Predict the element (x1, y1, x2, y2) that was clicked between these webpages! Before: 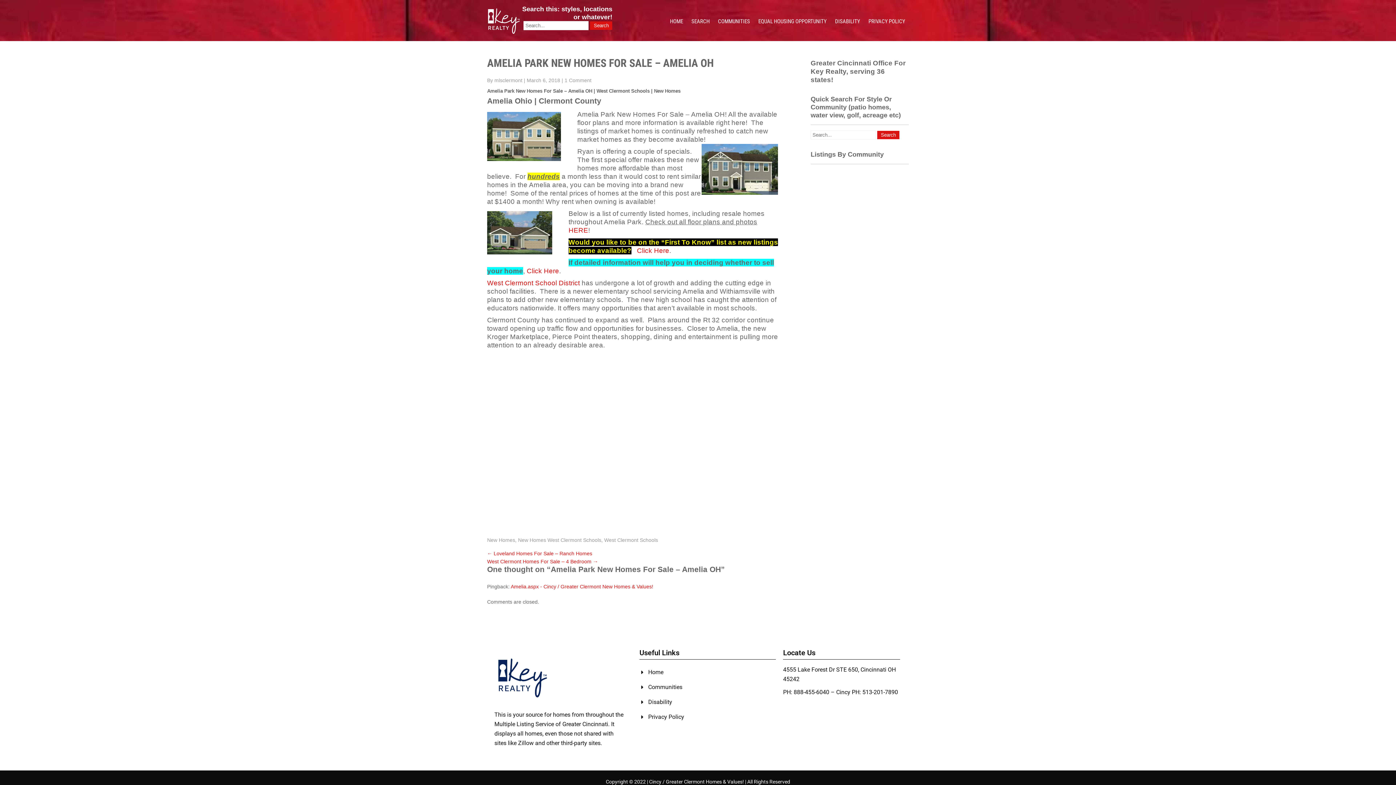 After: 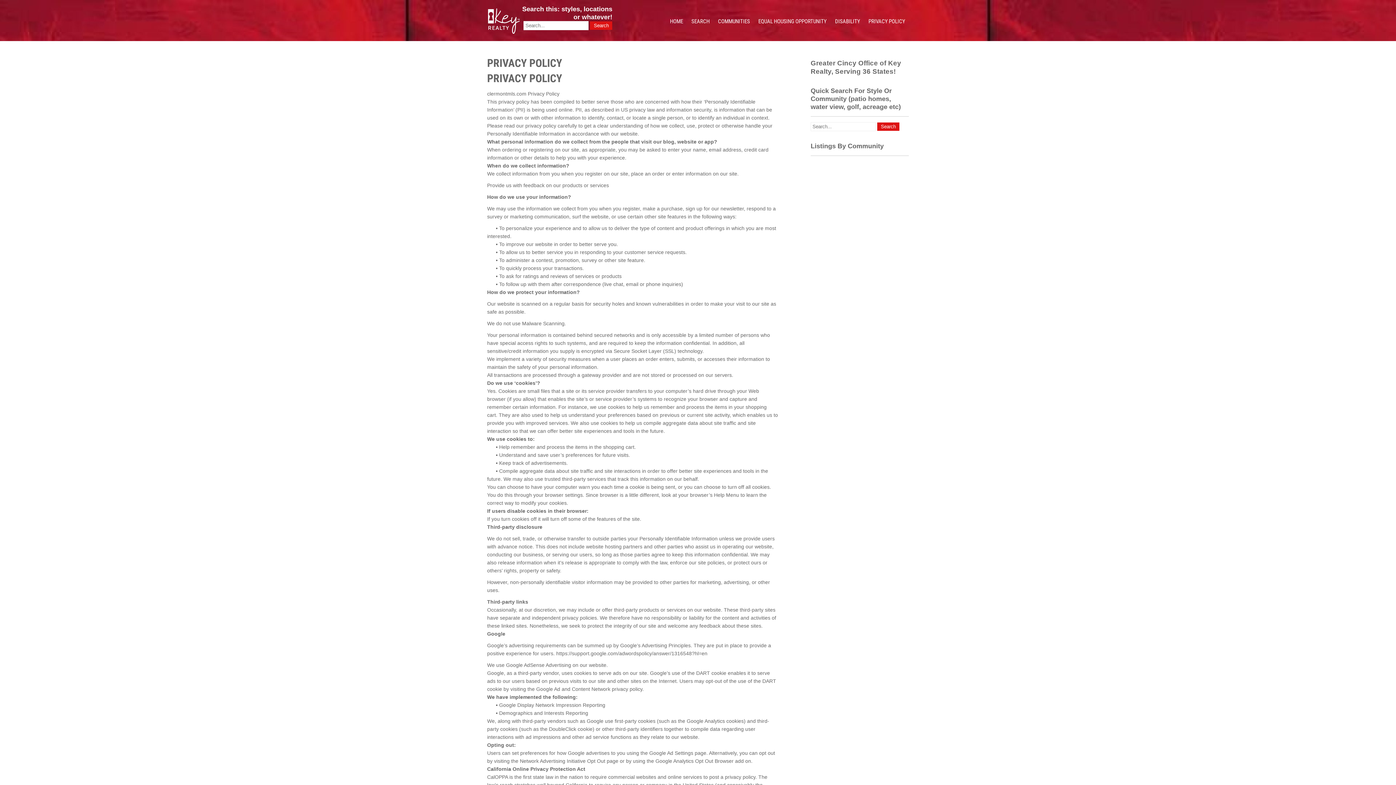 Action: bbox: (639, 710, 684, 724) label: Privacy Policy